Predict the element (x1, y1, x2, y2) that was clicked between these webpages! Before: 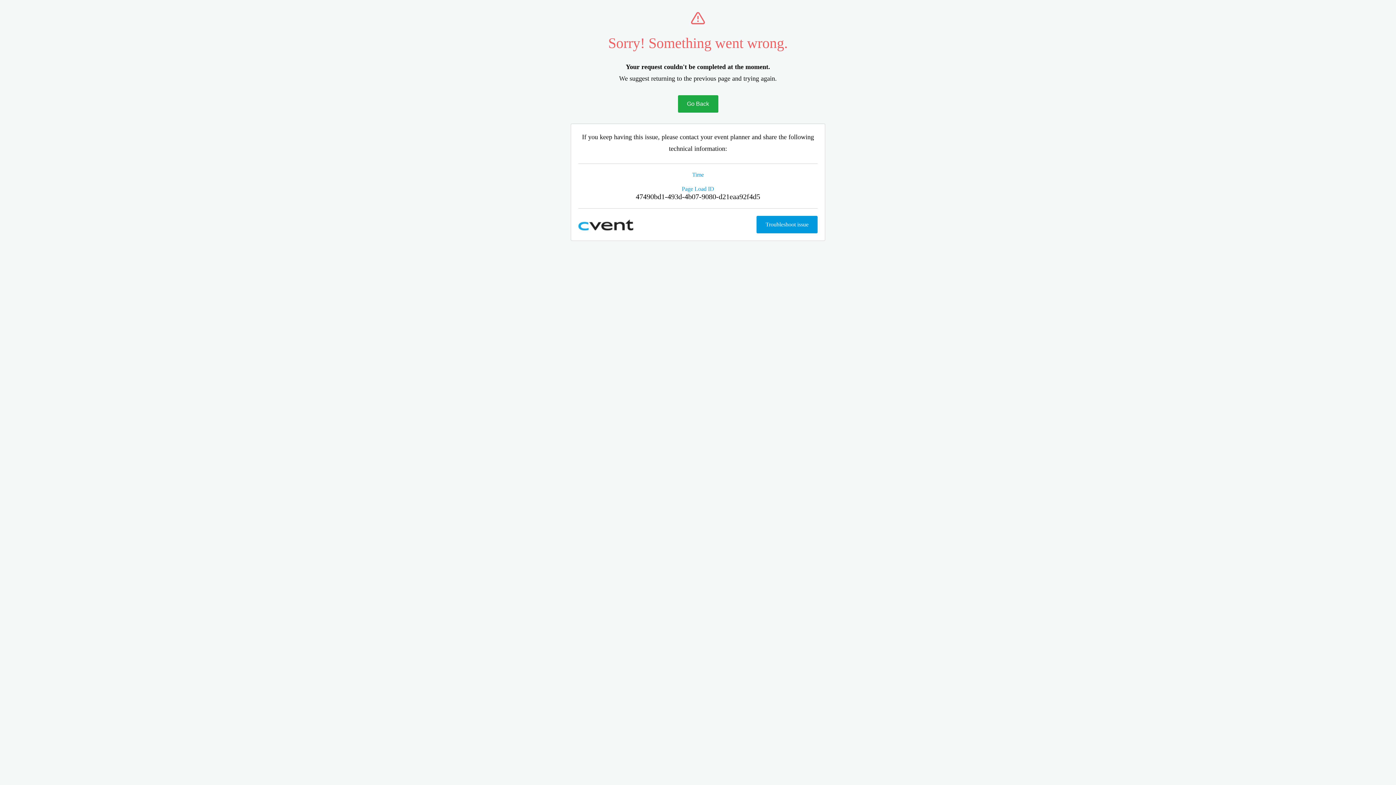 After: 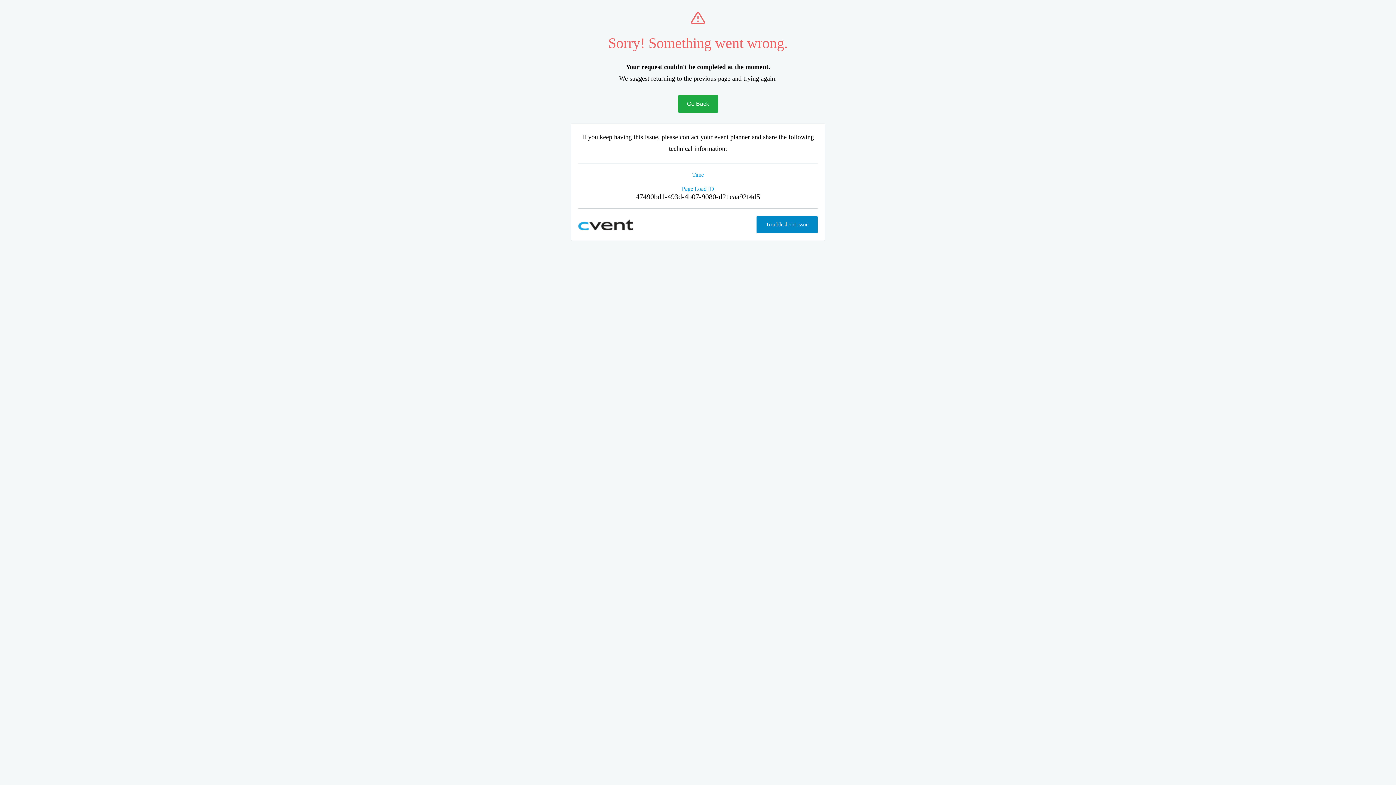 Action: bbox: (756, 216, 817, 233) label: Troubleshoot issue